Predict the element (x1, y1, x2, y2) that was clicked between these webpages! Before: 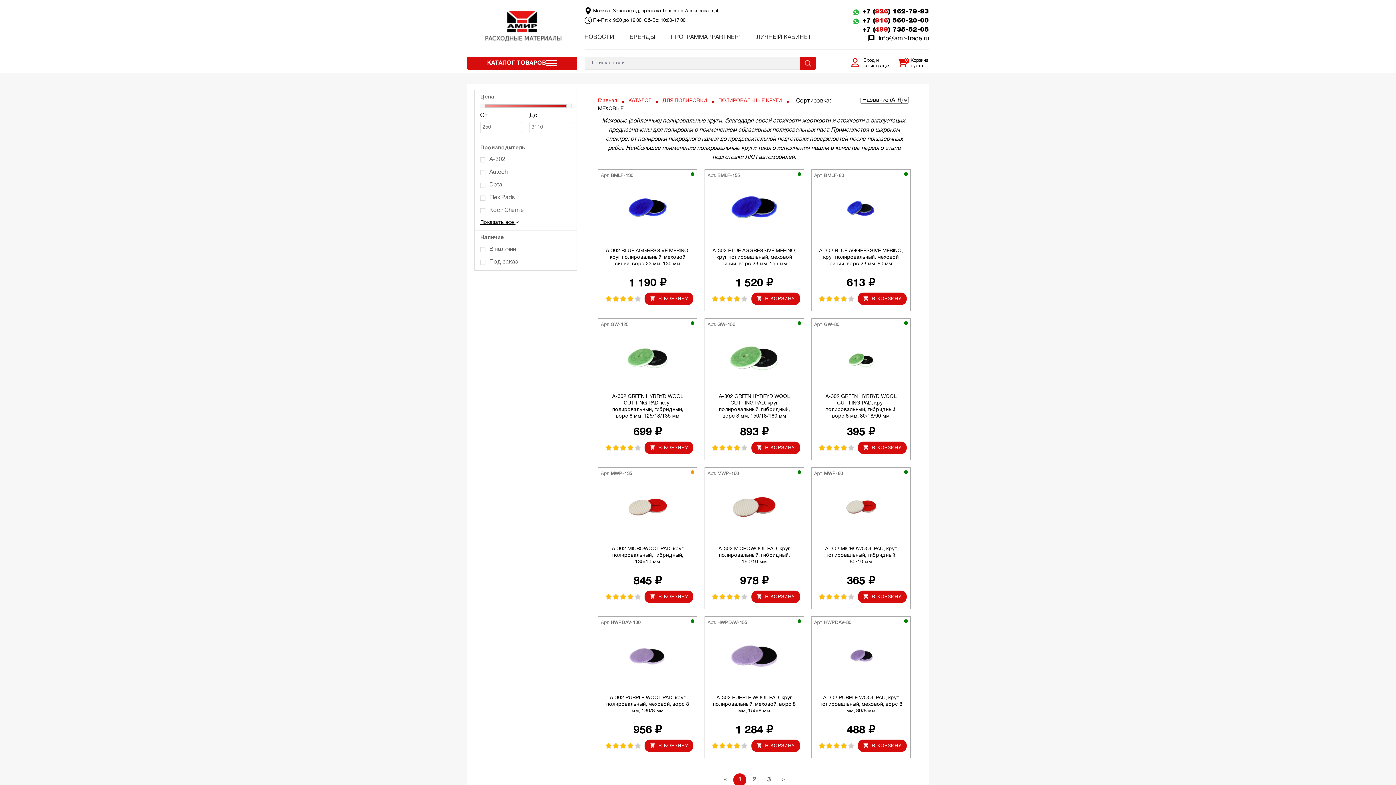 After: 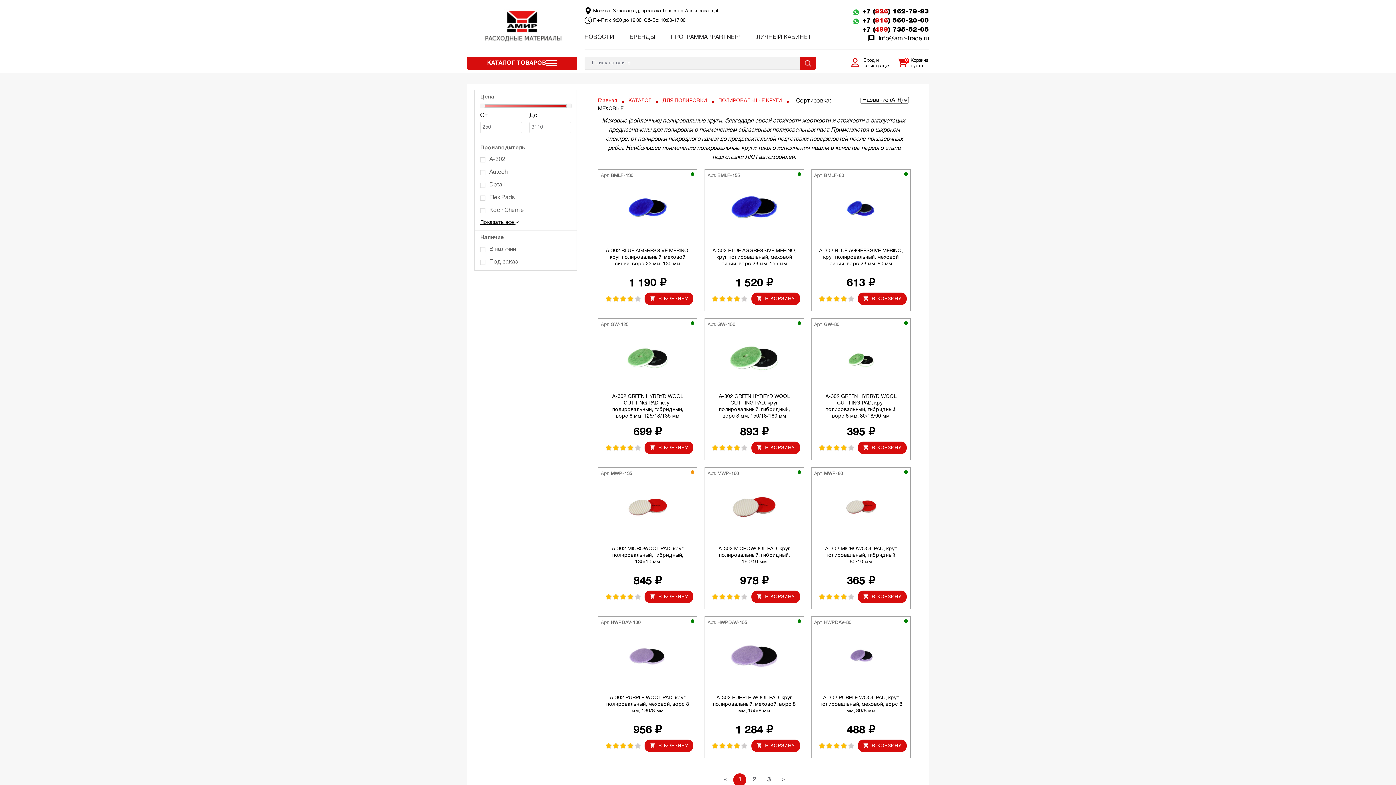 Action: label: +7 (926) 162-79-93 bbox: (862, 8, 929, 14)